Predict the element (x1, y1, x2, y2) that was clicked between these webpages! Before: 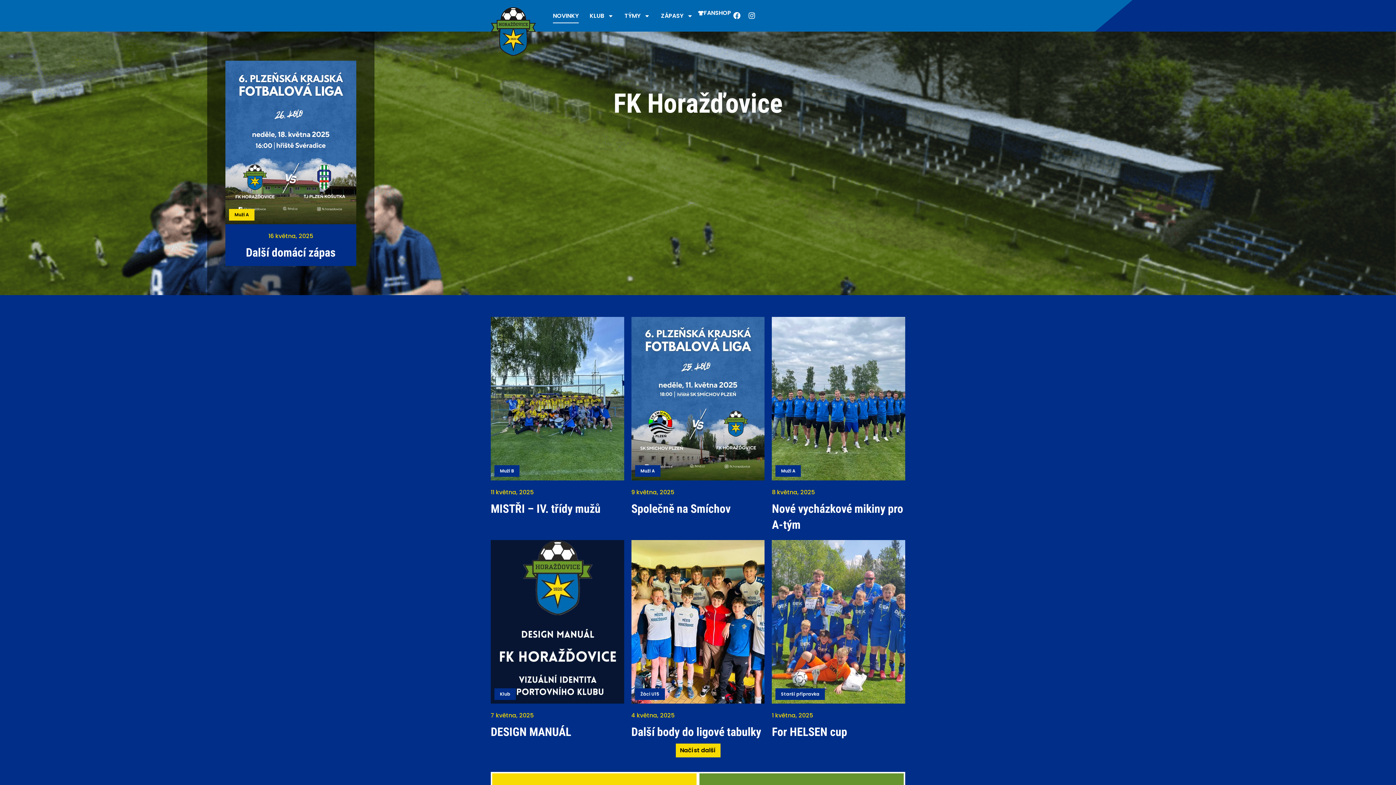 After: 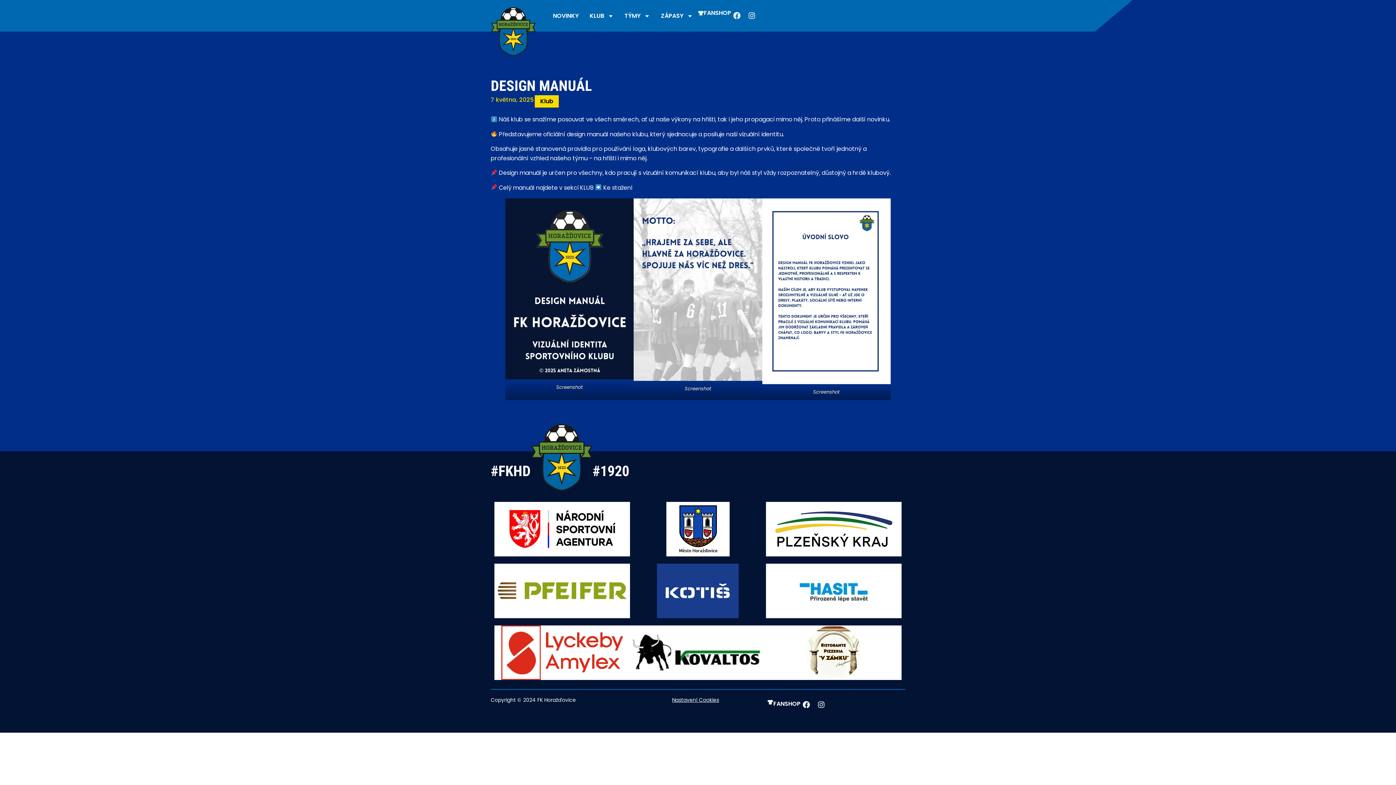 Action: bbox: (494, 688, 516, 700) label: Klub